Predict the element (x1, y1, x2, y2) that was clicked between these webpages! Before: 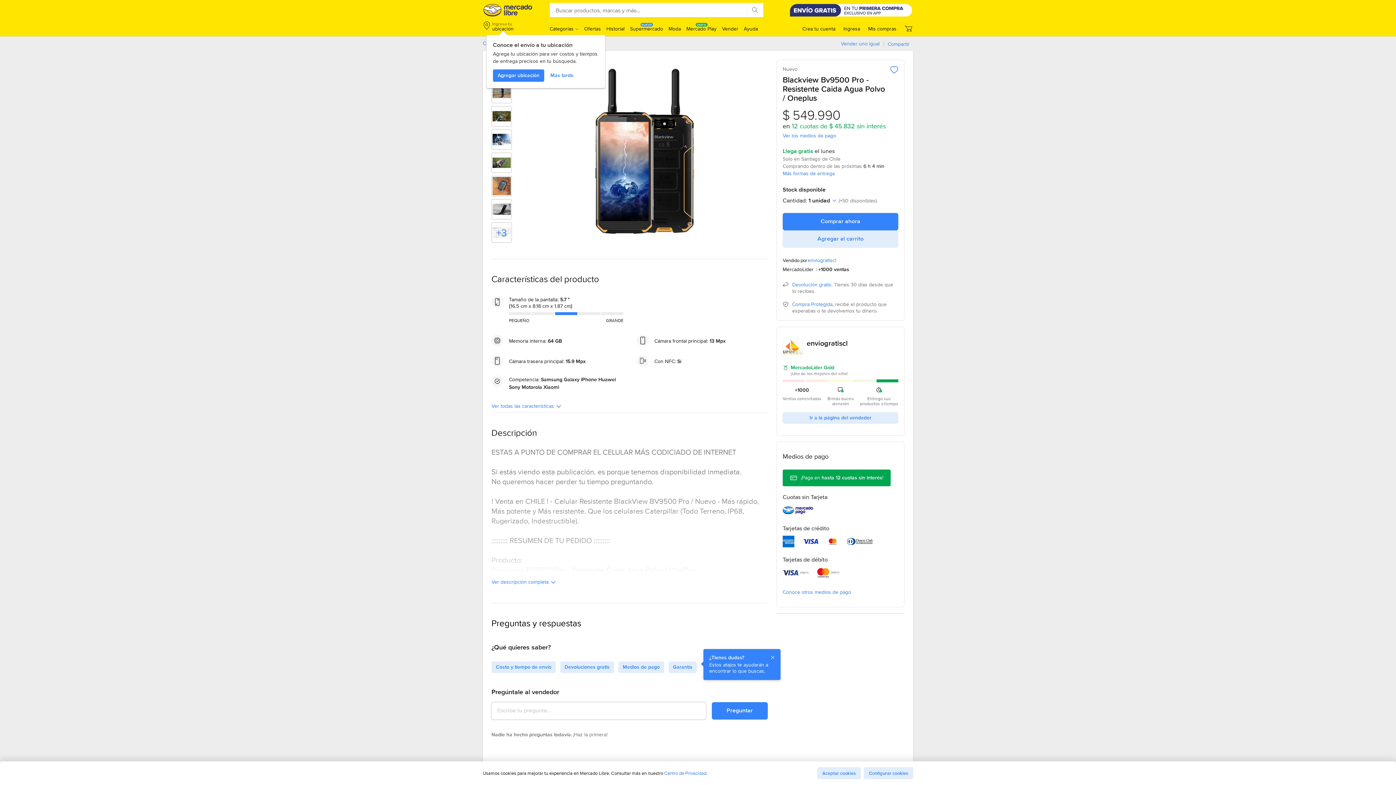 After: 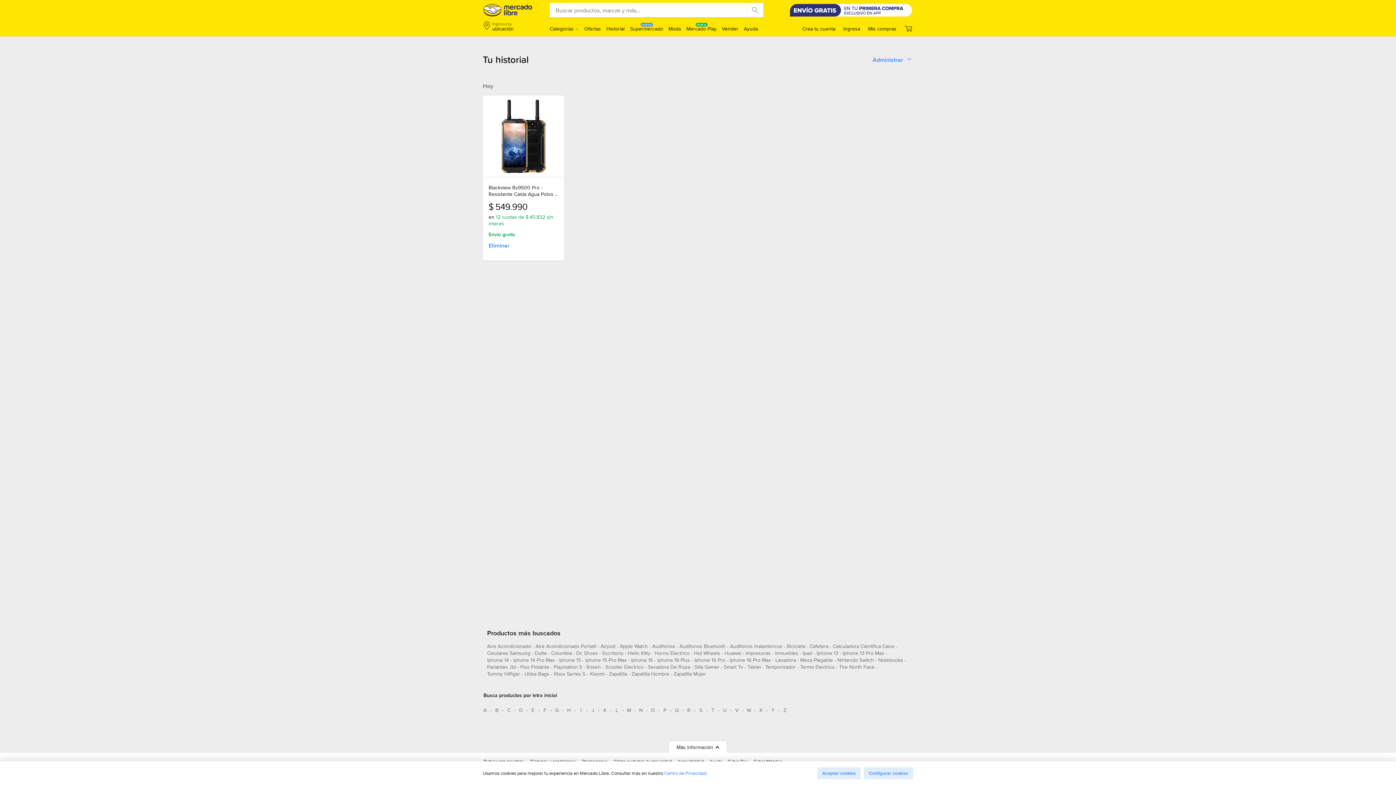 Action: bbox: (606, 25, 624, 32) label: Historial